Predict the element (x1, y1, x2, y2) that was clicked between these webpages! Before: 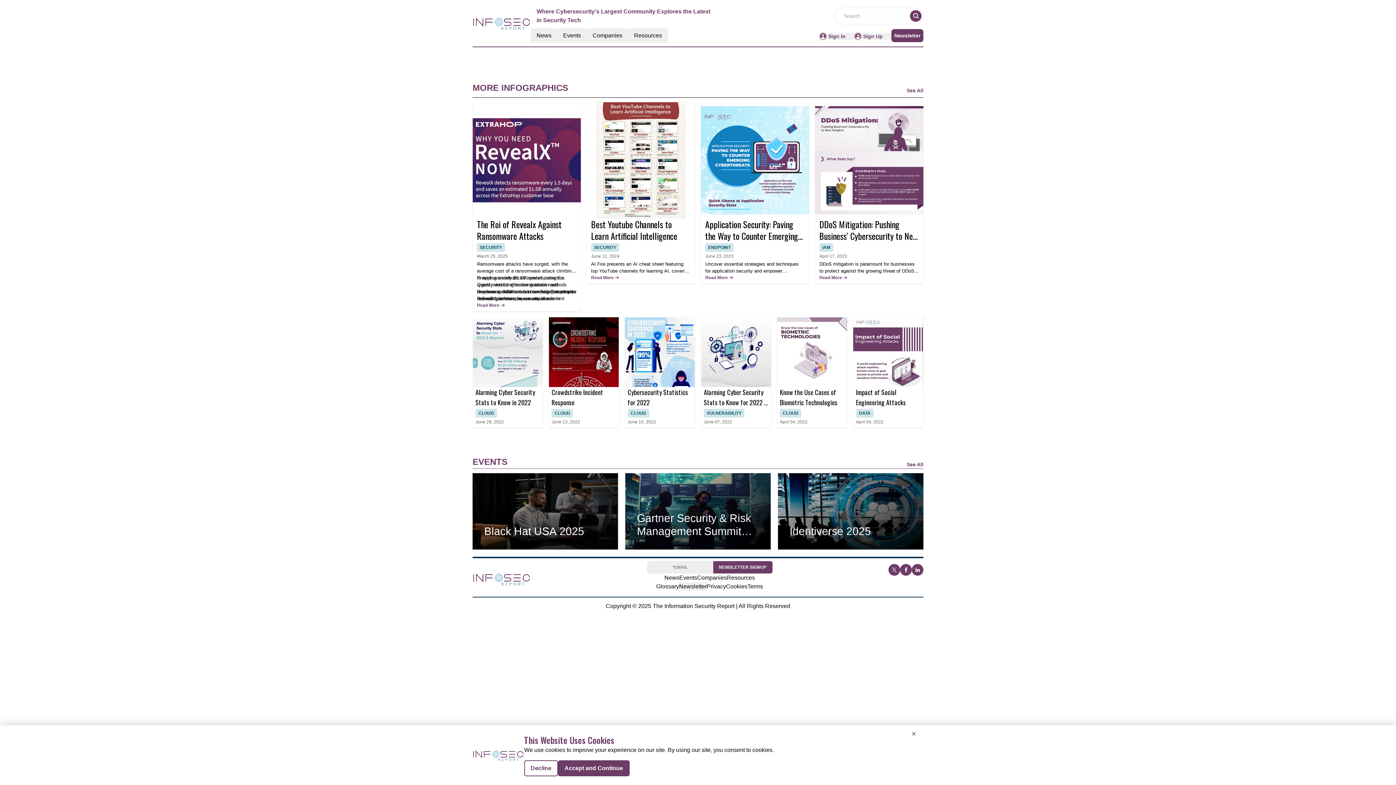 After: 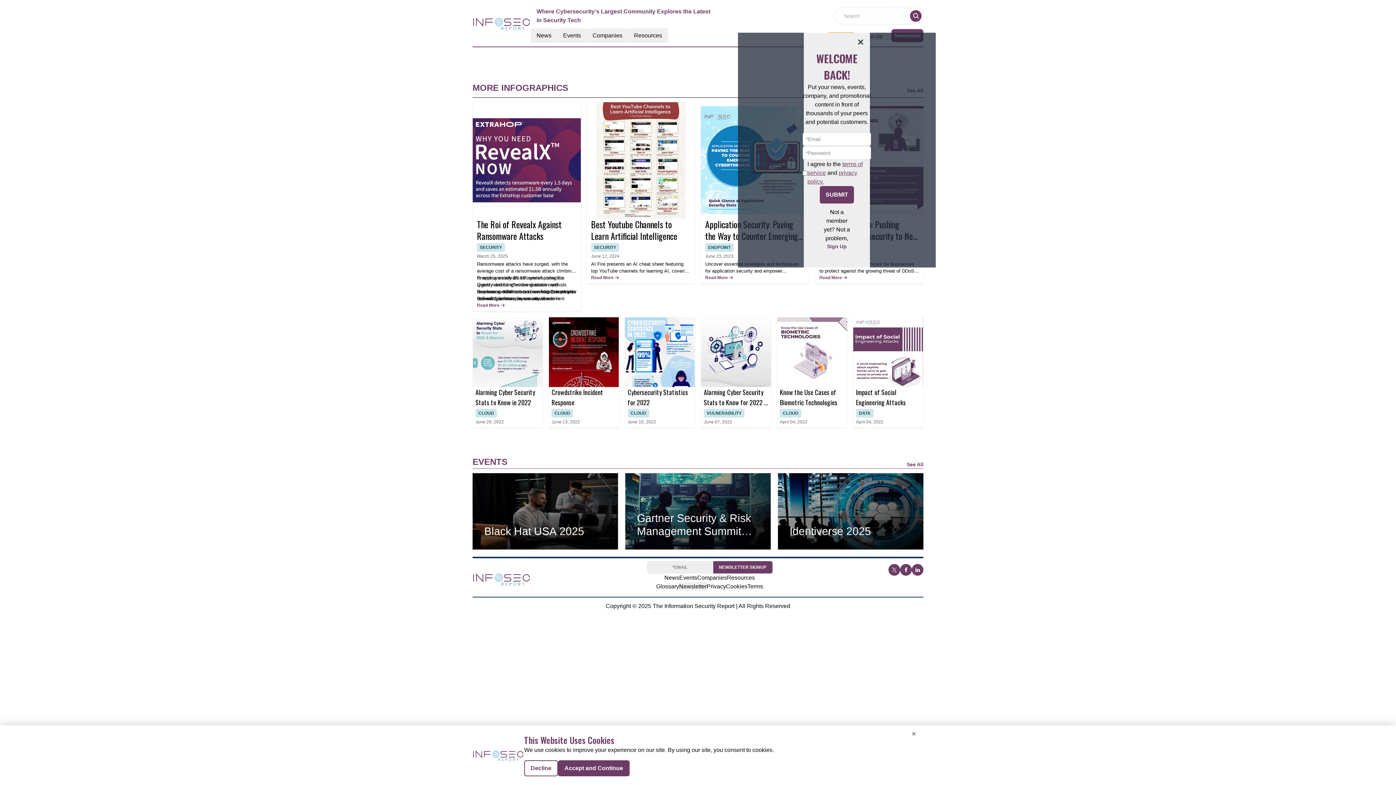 Action: bbox: (828, 33, 845, 39) label: Sign In